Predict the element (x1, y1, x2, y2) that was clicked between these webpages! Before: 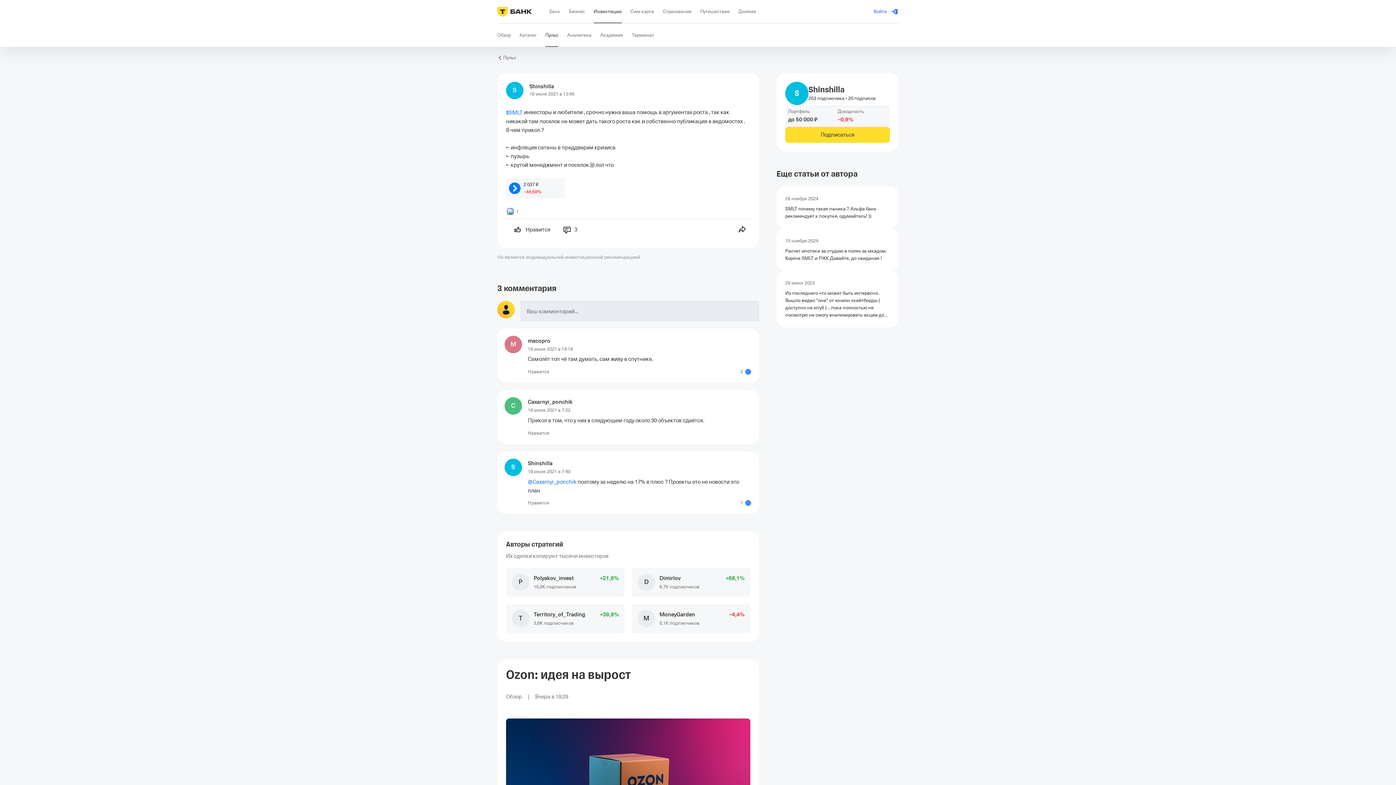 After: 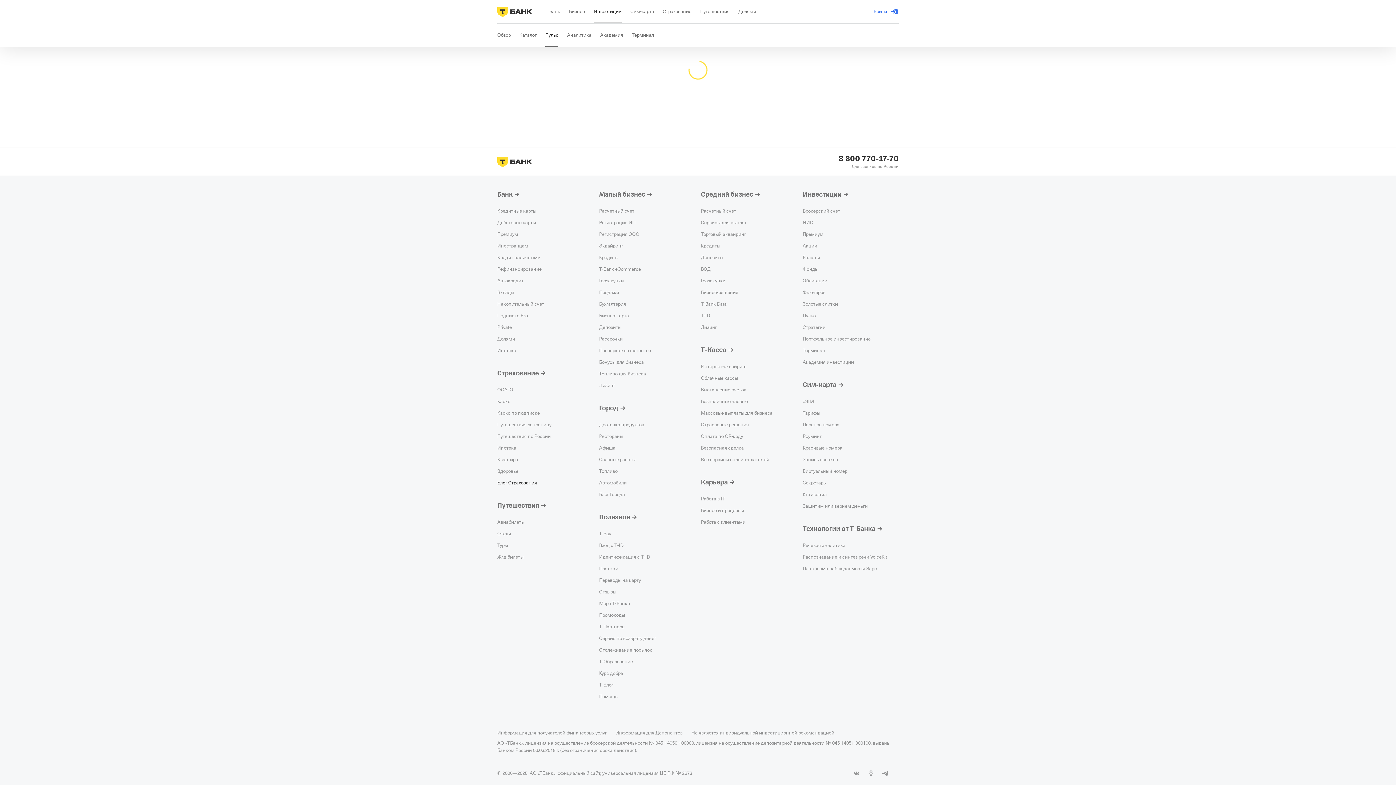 Action: bbox: (528, 479, 576, 484) label: @Caxarnyi_ponchik